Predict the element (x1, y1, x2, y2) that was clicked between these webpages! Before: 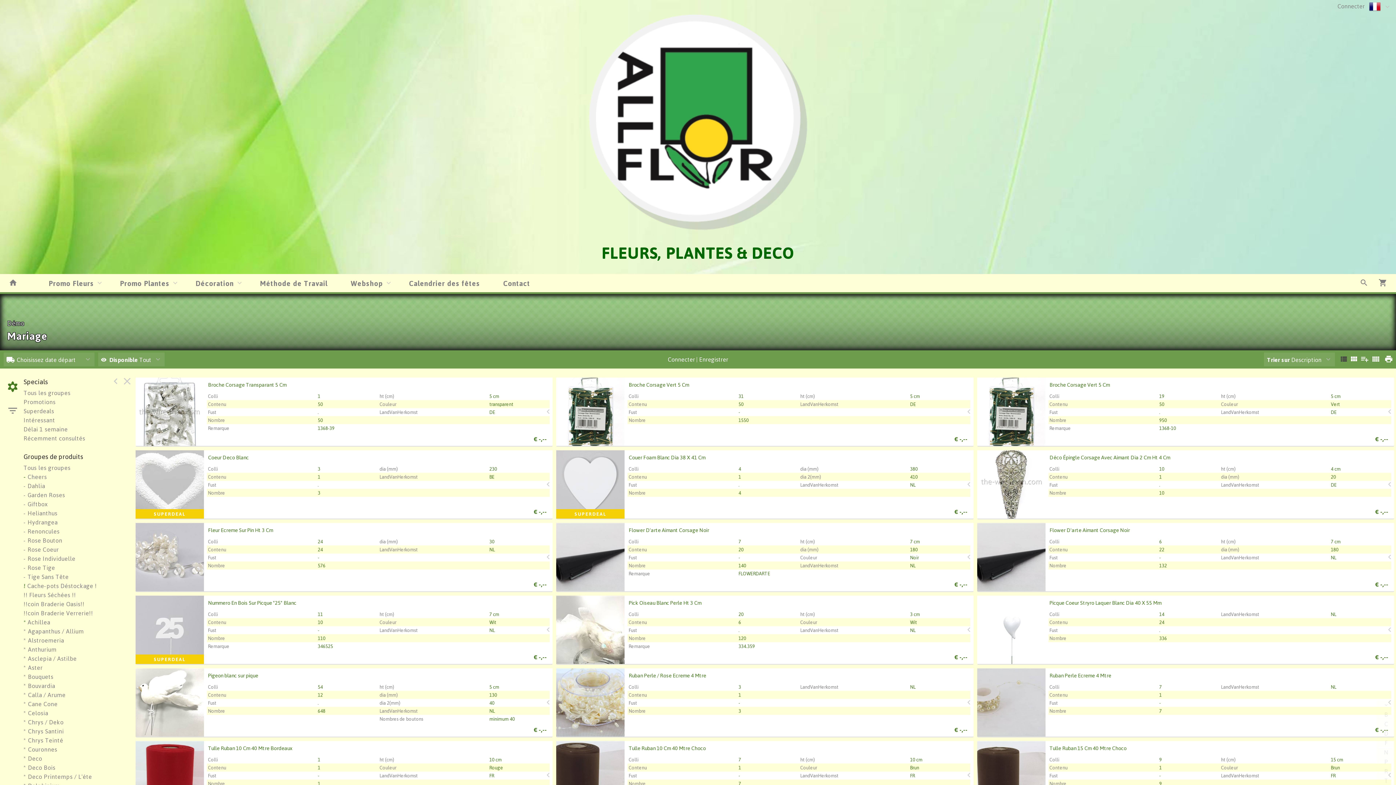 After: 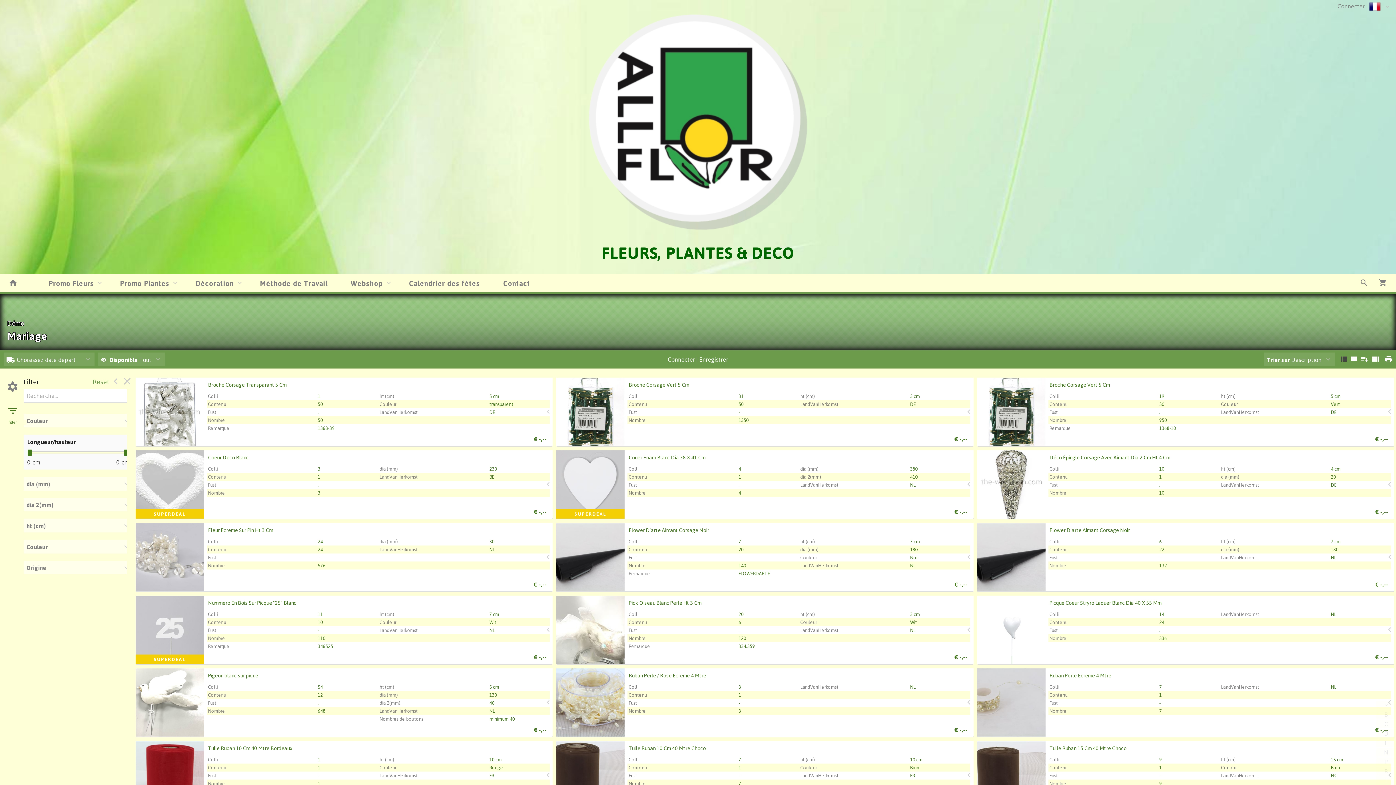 Action: label: filter bbox: (3, 401, 21, 420)